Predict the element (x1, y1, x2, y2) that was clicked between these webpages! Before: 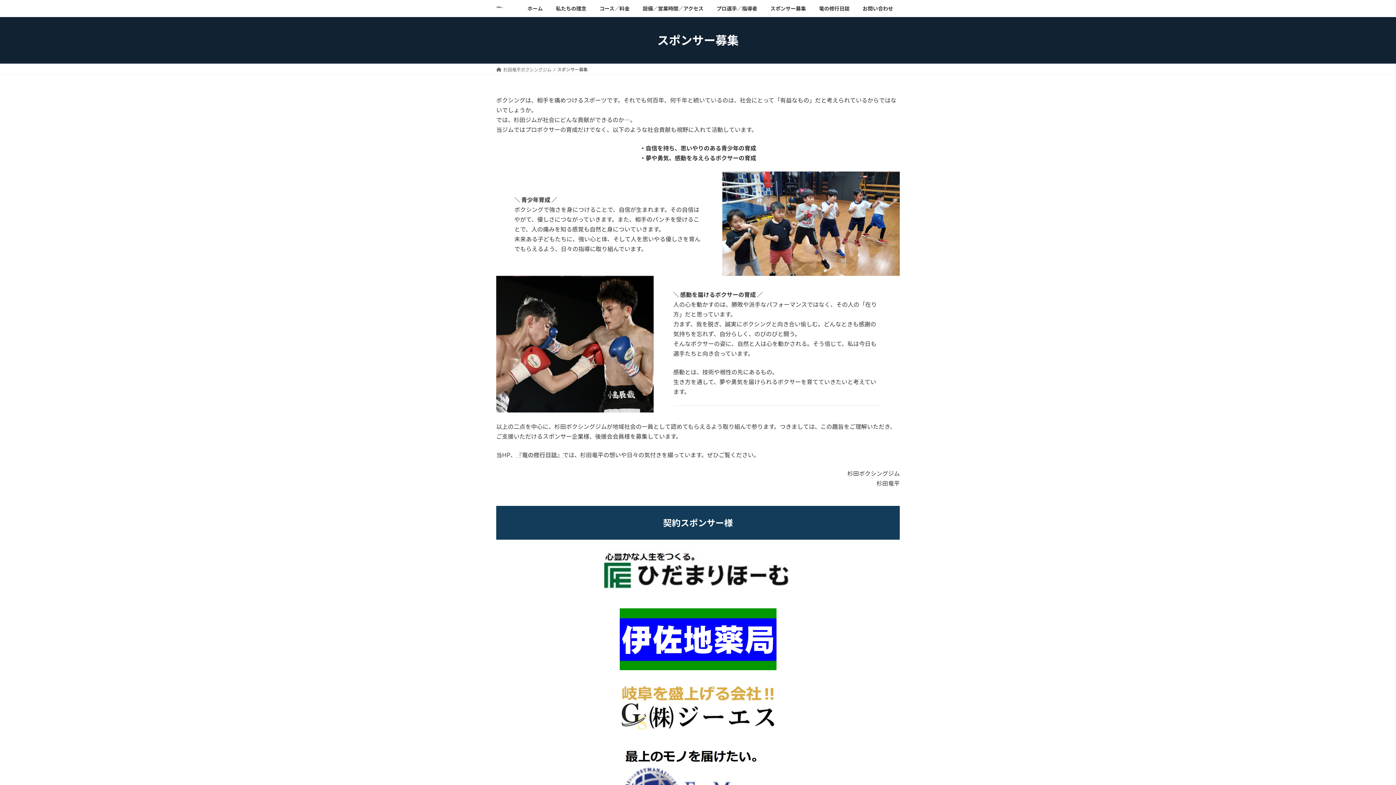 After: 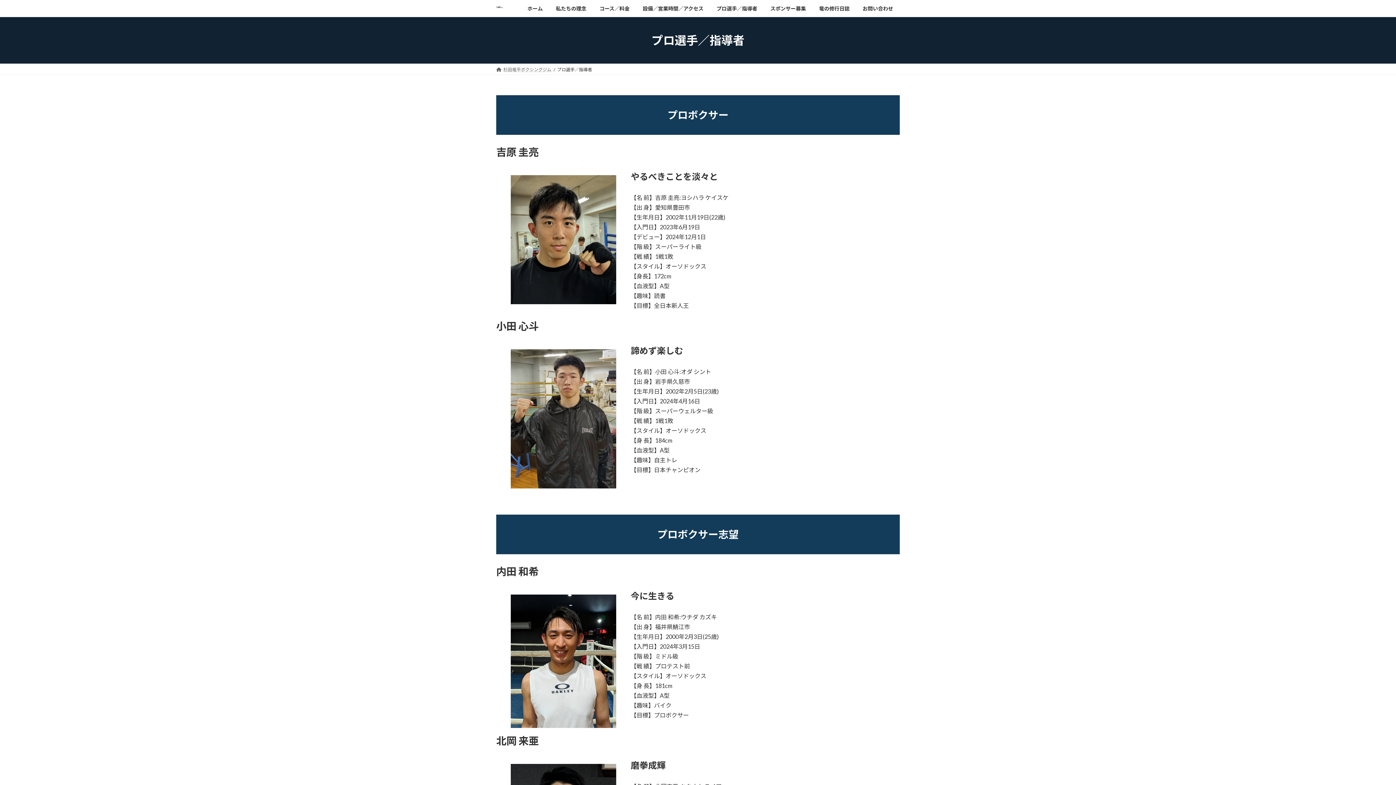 Action: bbox: (710, 0, 764, 17) label: プロ選手／指導者